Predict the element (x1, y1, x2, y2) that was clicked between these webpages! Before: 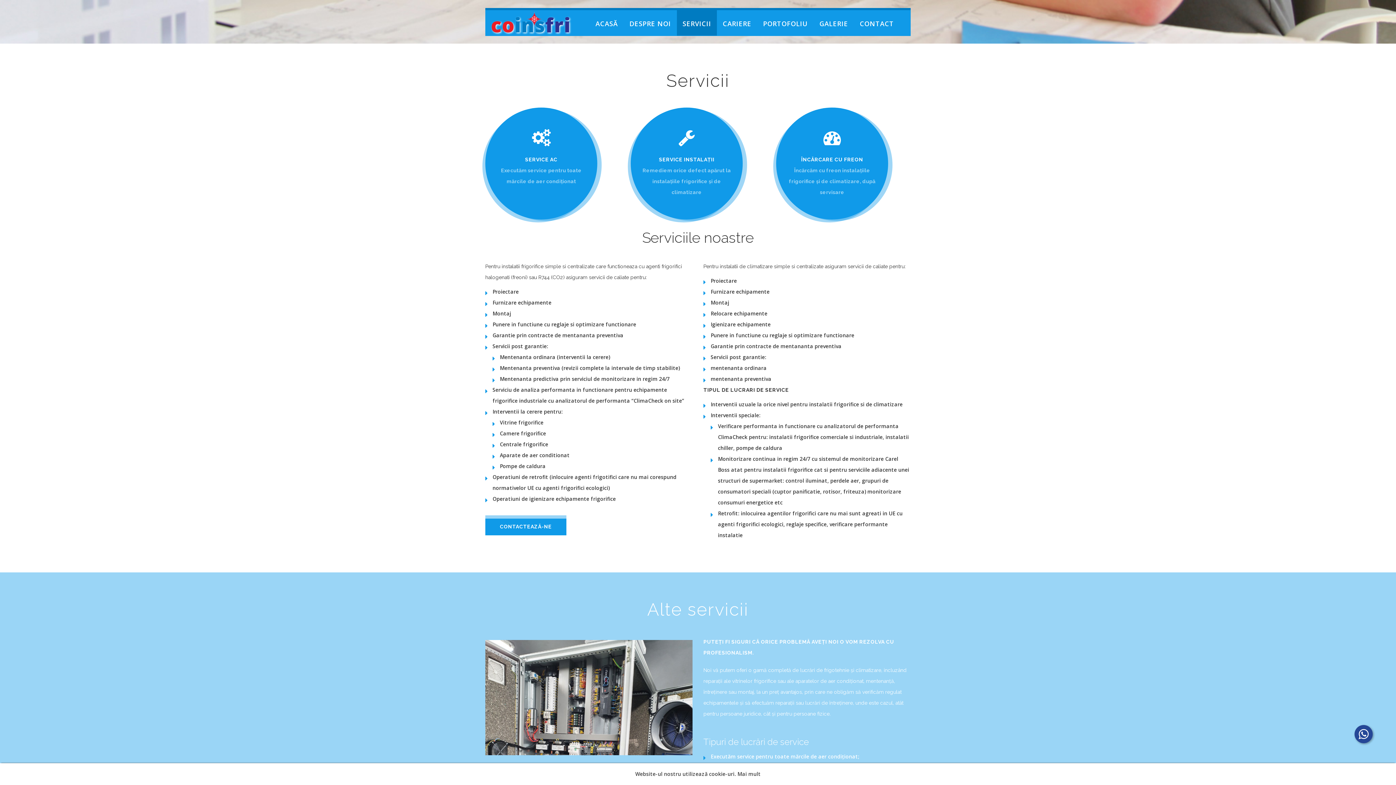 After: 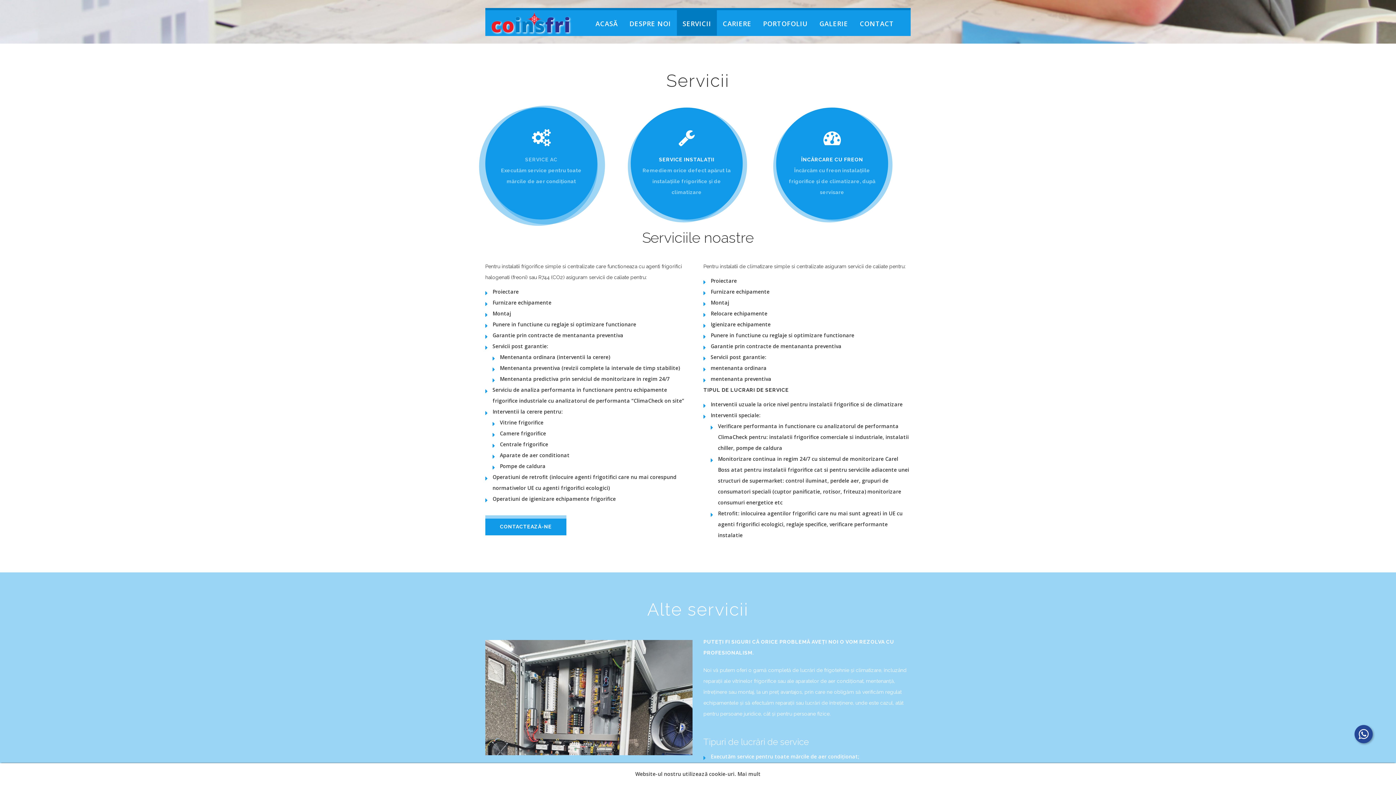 Action: bbox: (525, 156, 557, 162) label: SERVICE AC